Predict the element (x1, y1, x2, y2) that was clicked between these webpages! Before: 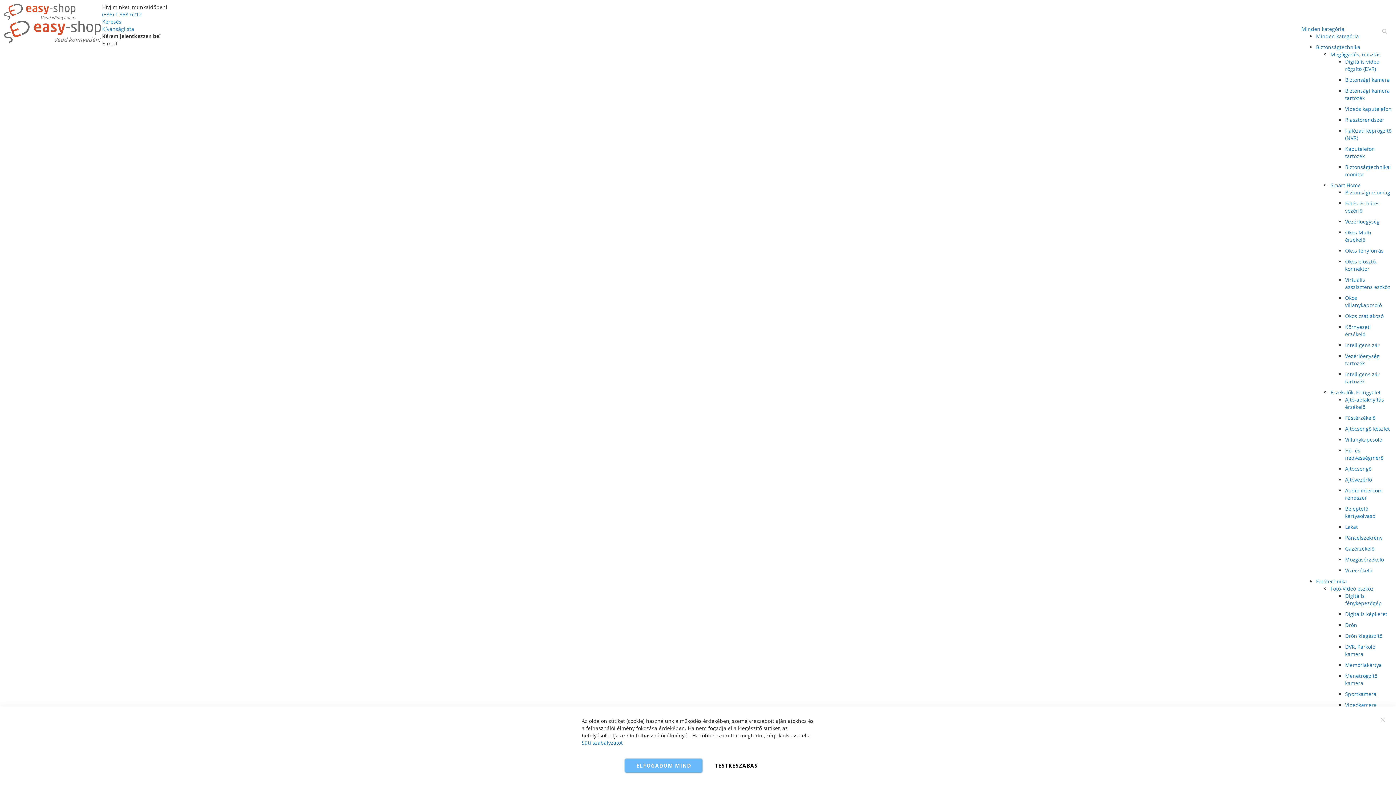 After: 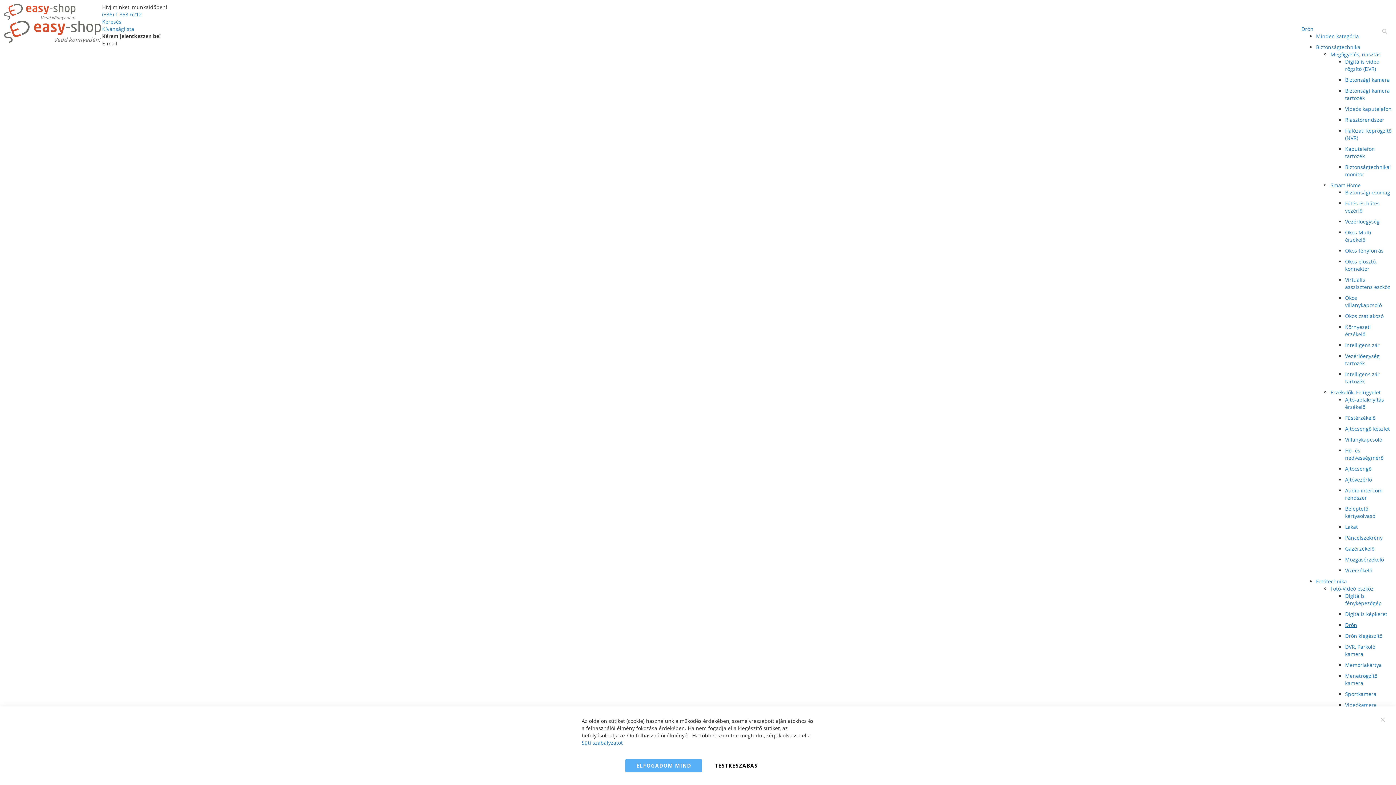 Action: bbox: (1345, 621, 1357, 628) label: Drón